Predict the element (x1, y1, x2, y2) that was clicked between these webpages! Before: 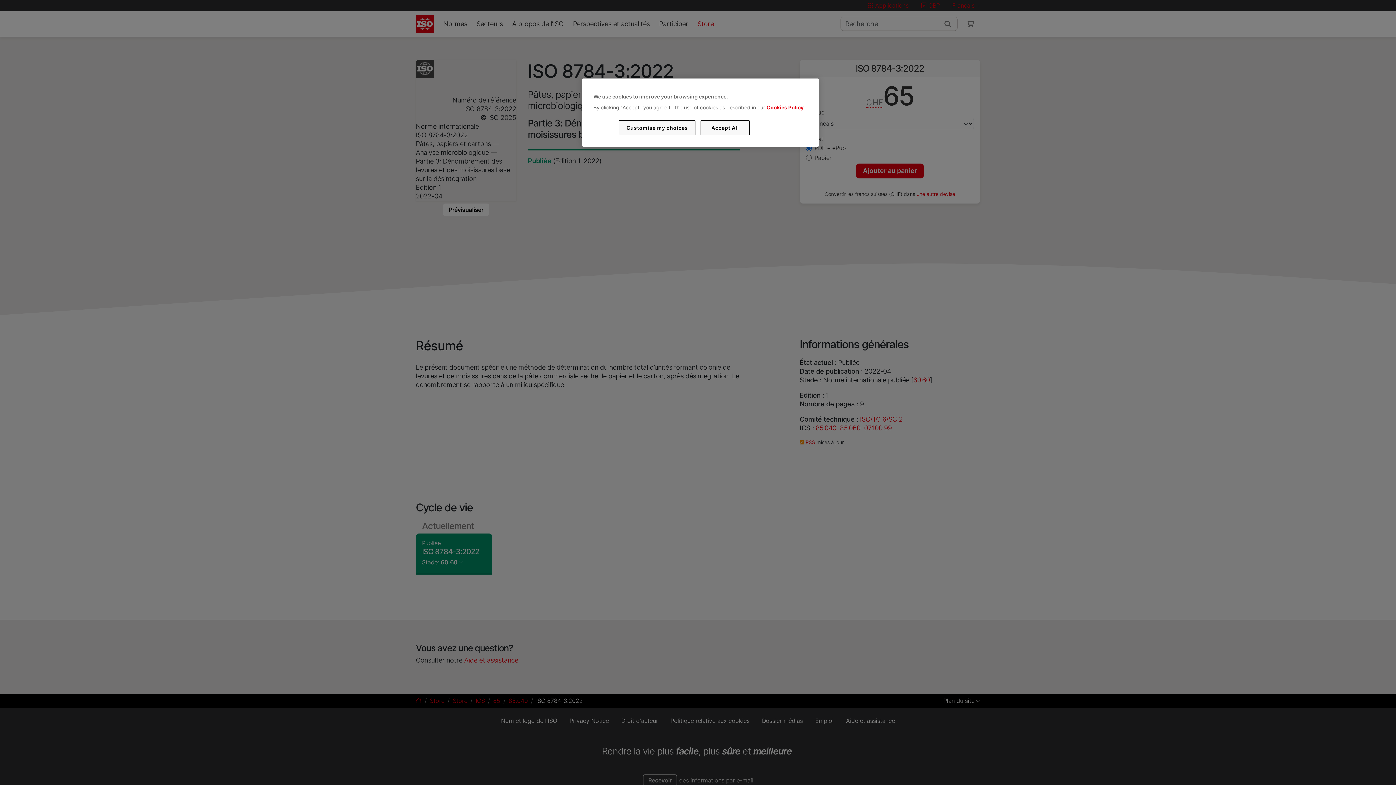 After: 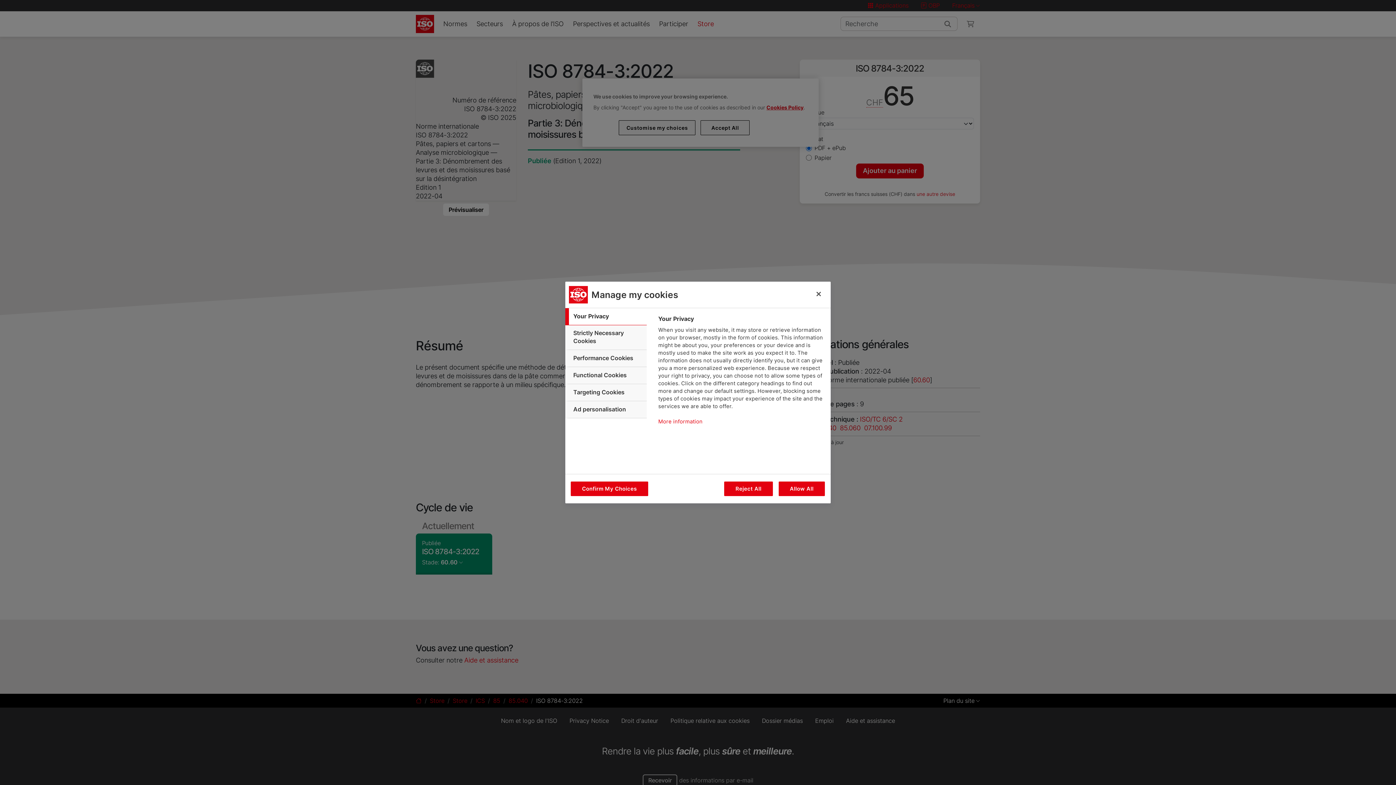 Action: bbox: (619, 120, 695, 135) label: Customise my choices